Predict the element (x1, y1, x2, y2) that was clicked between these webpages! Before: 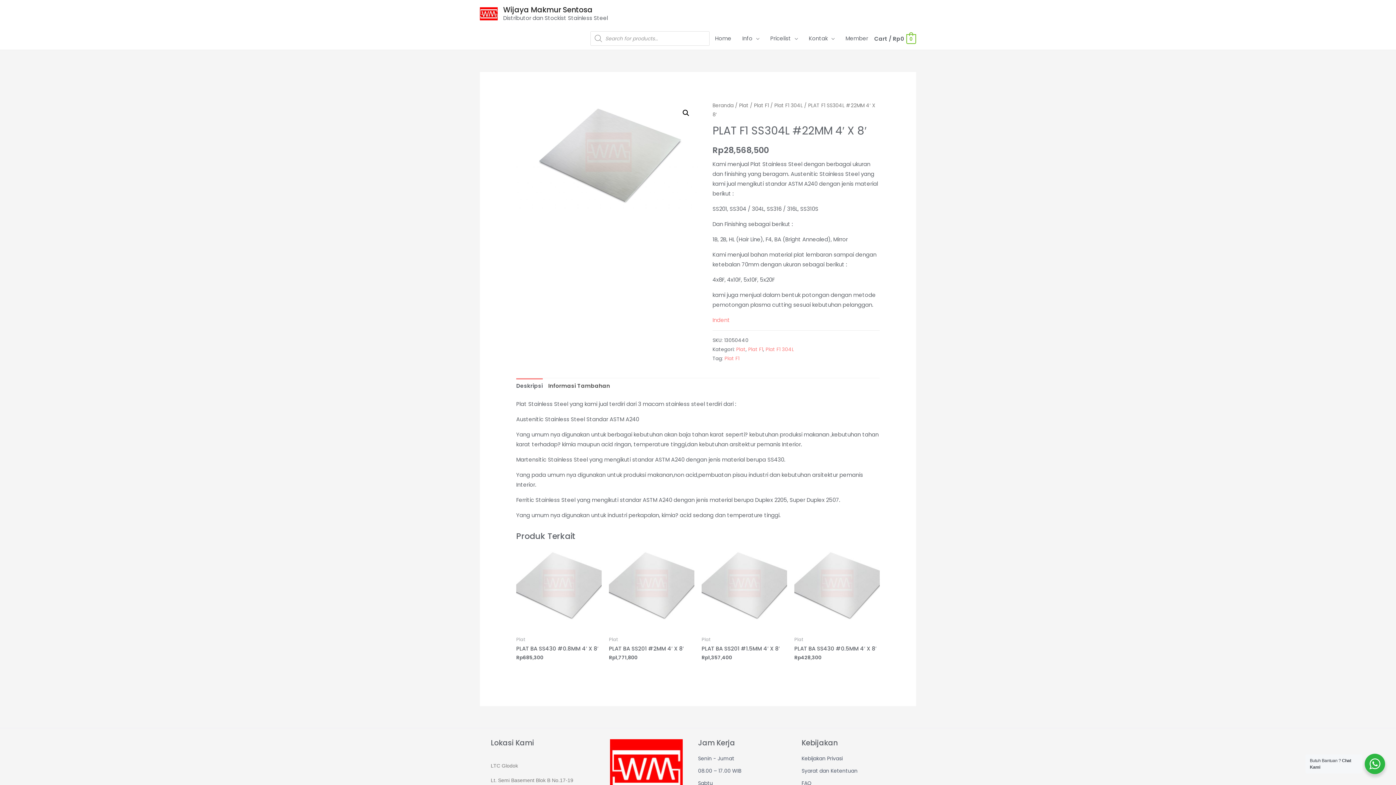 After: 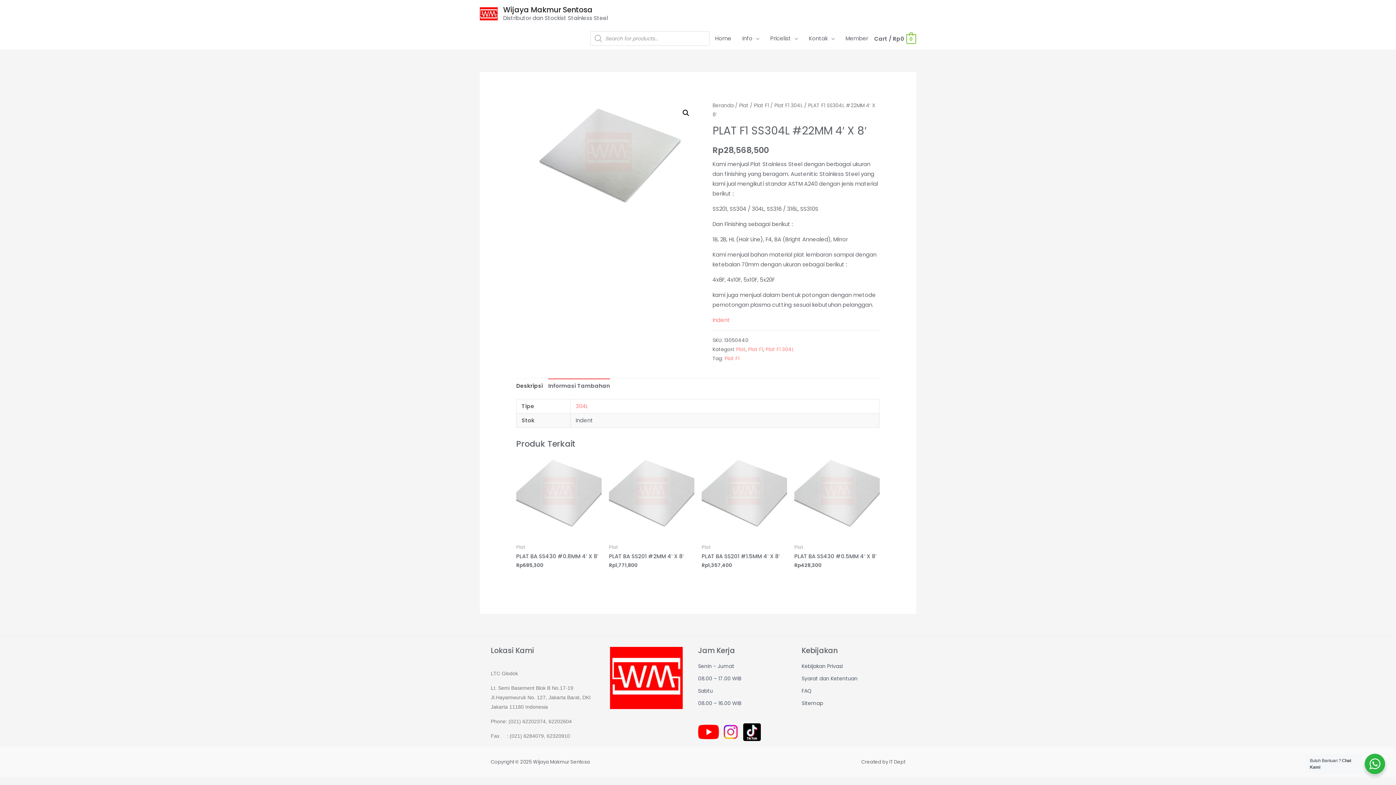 Action: bbox: (548, 378, 610, 393) label: Informasi Tambahan